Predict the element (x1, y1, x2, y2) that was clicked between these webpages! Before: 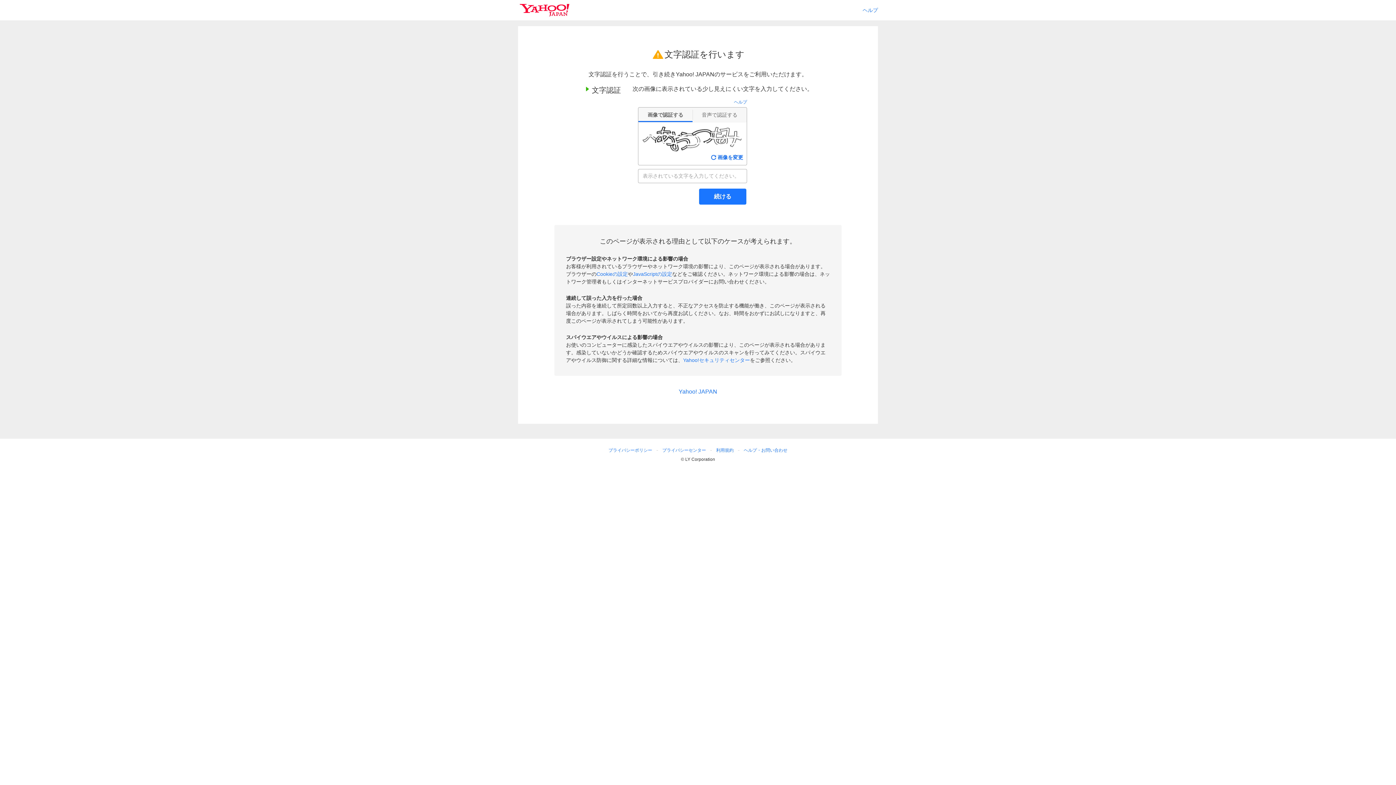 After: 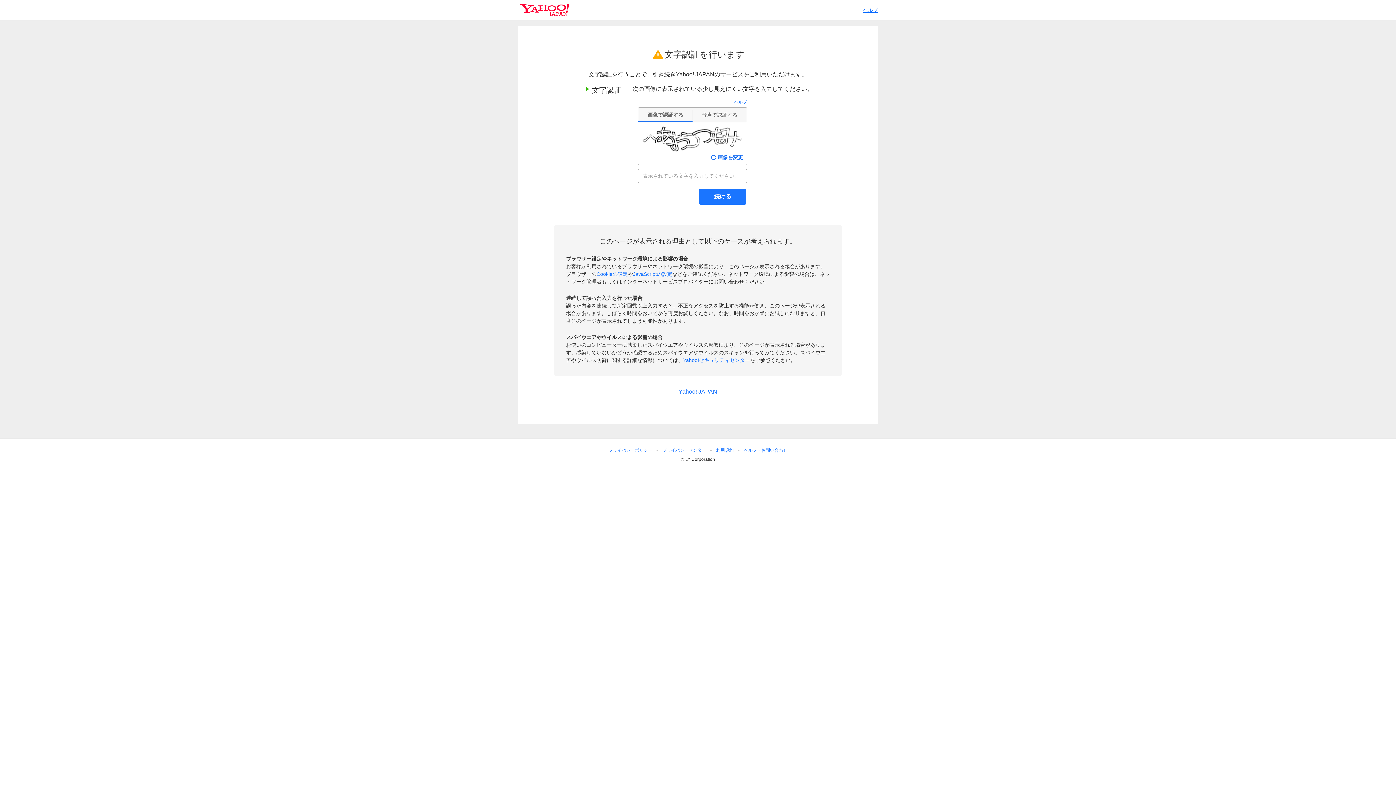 Action: bbox: (862, 7, 878, 13) label: ヘルプ